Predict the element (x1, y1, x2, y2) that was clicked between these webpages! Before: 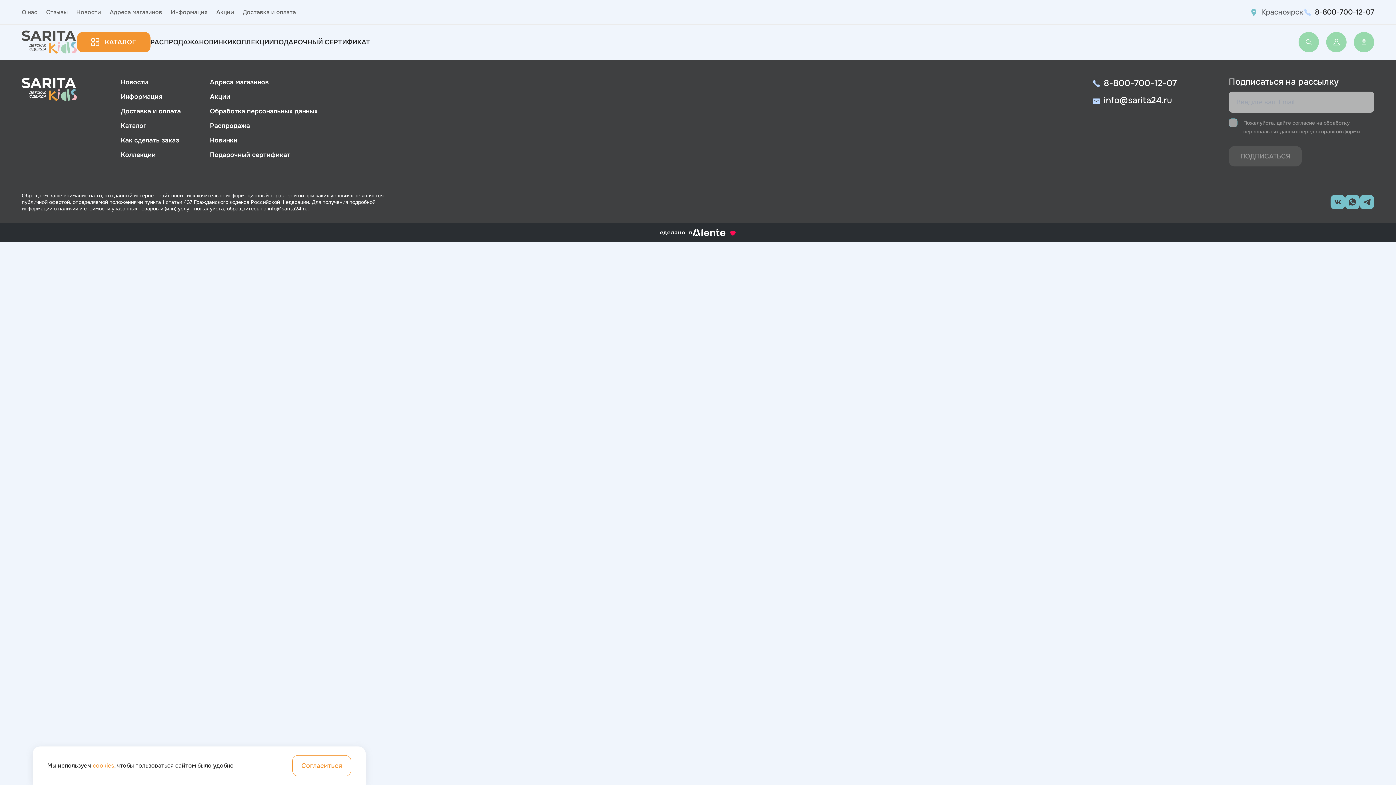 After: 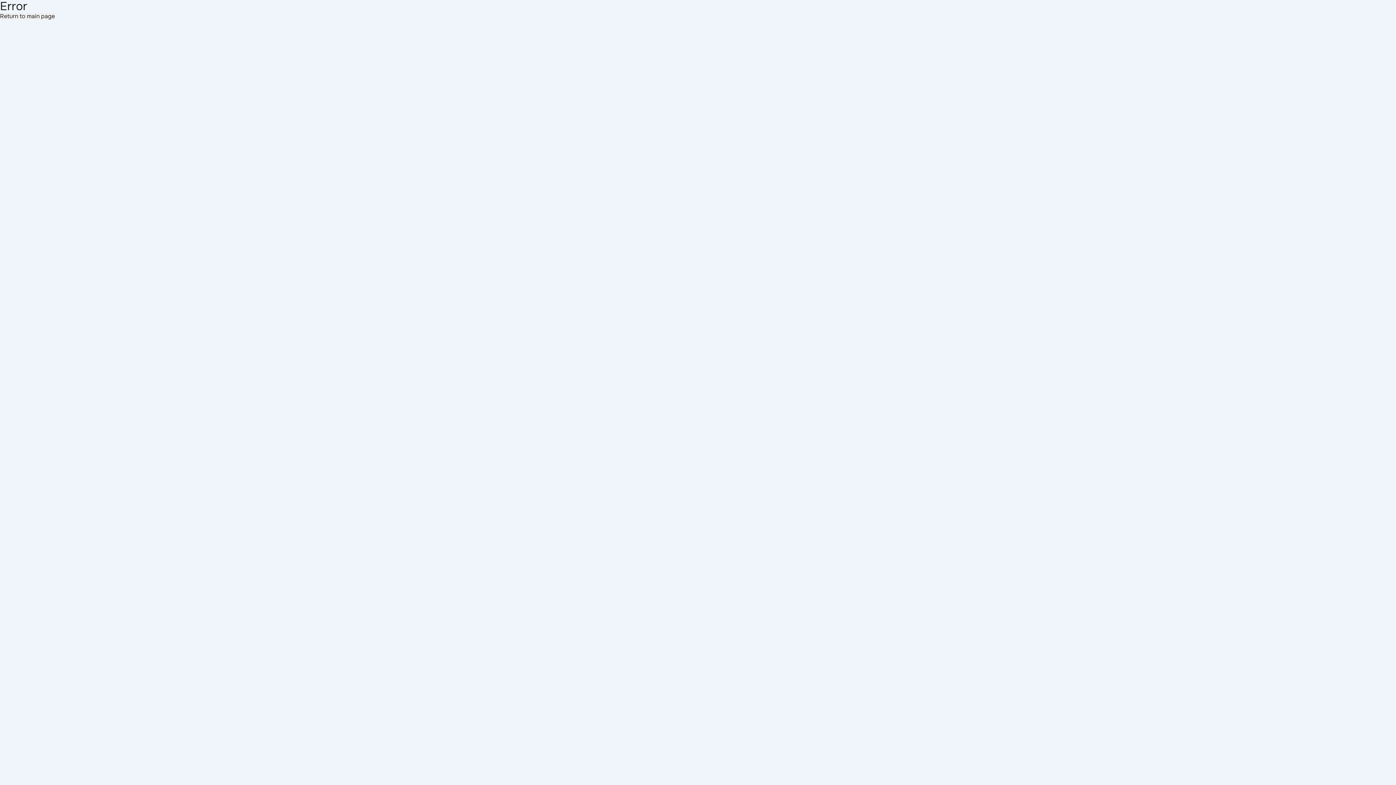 Action: bbox: (120, 136, 179, 144) label: Как сделать заказ